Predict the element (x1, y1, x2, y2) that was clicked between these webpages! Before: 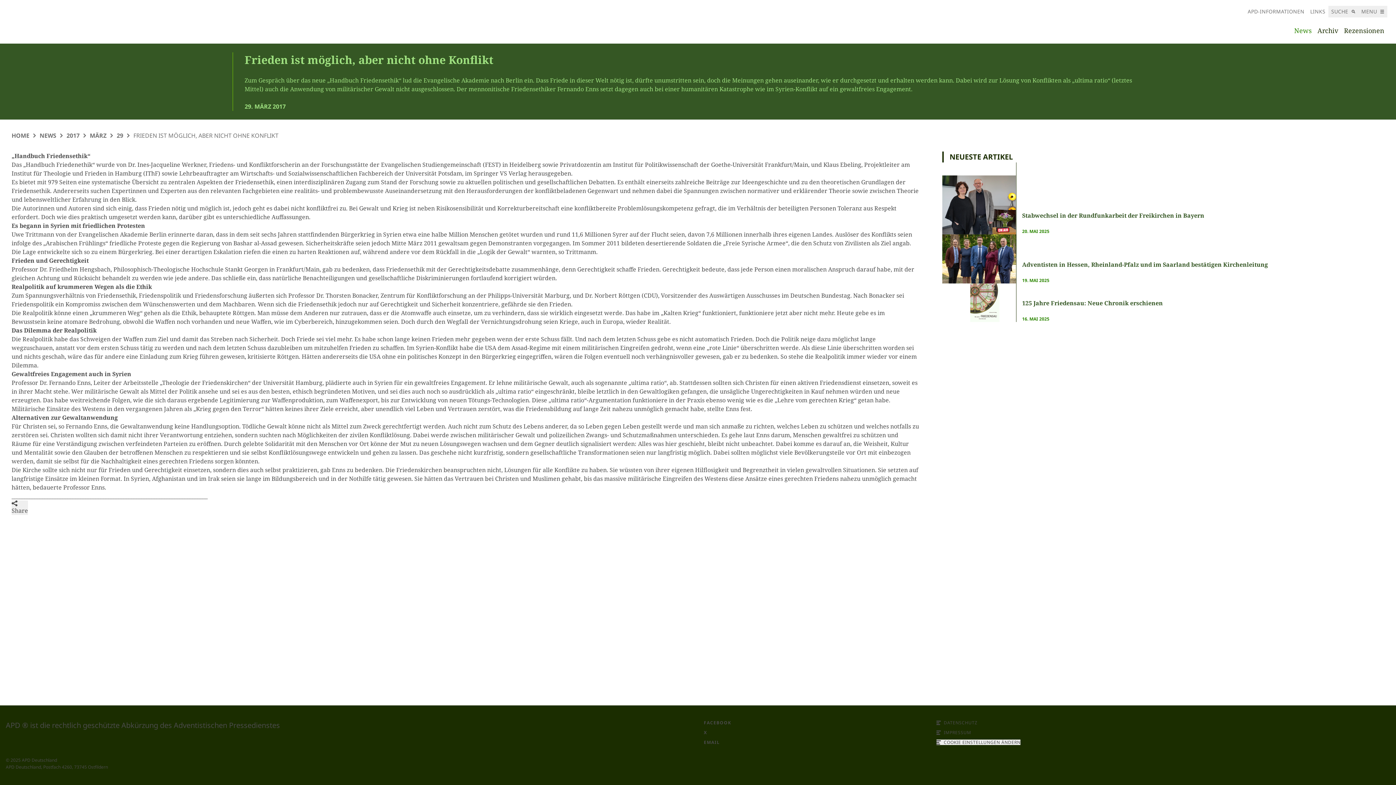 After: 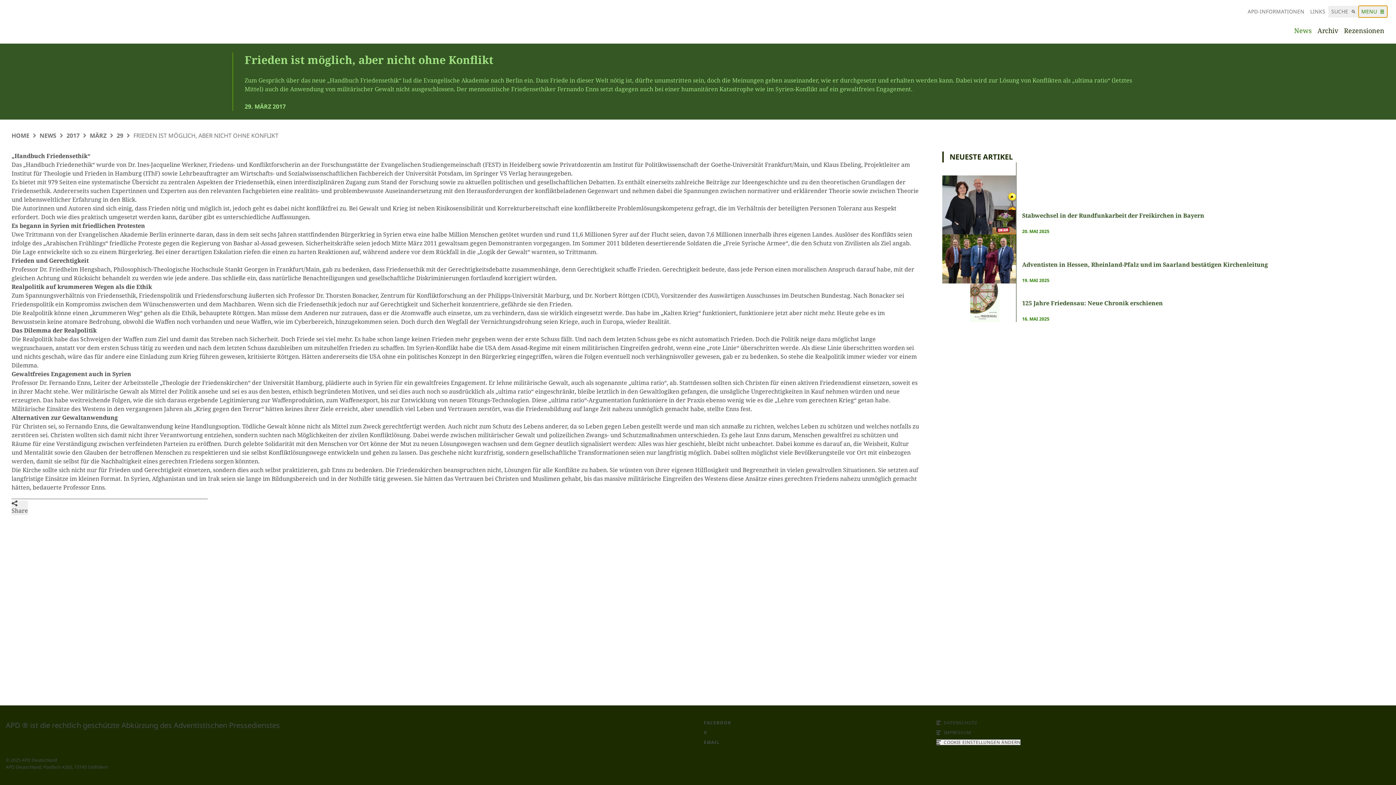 Action: label: MENU bbox: (1358, 5, 1387, 17)